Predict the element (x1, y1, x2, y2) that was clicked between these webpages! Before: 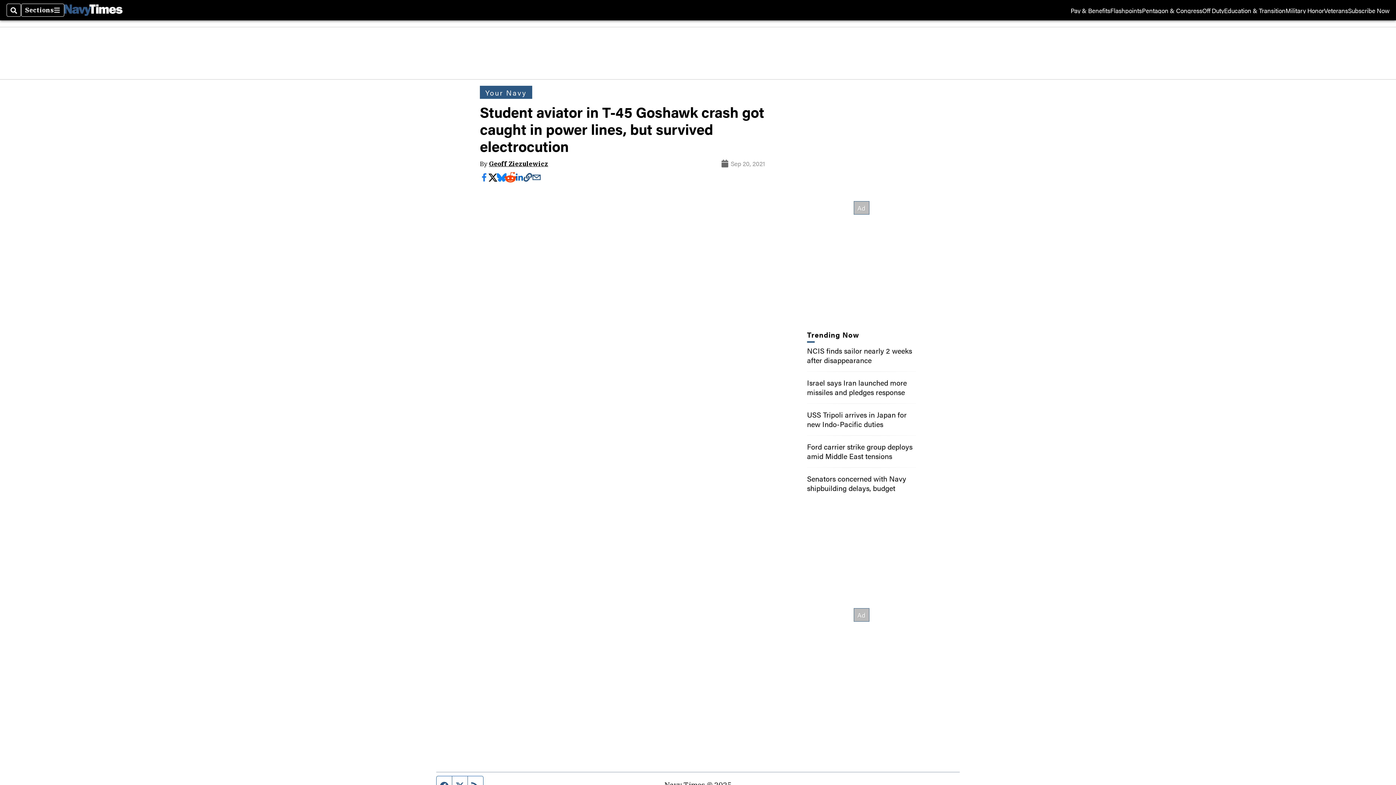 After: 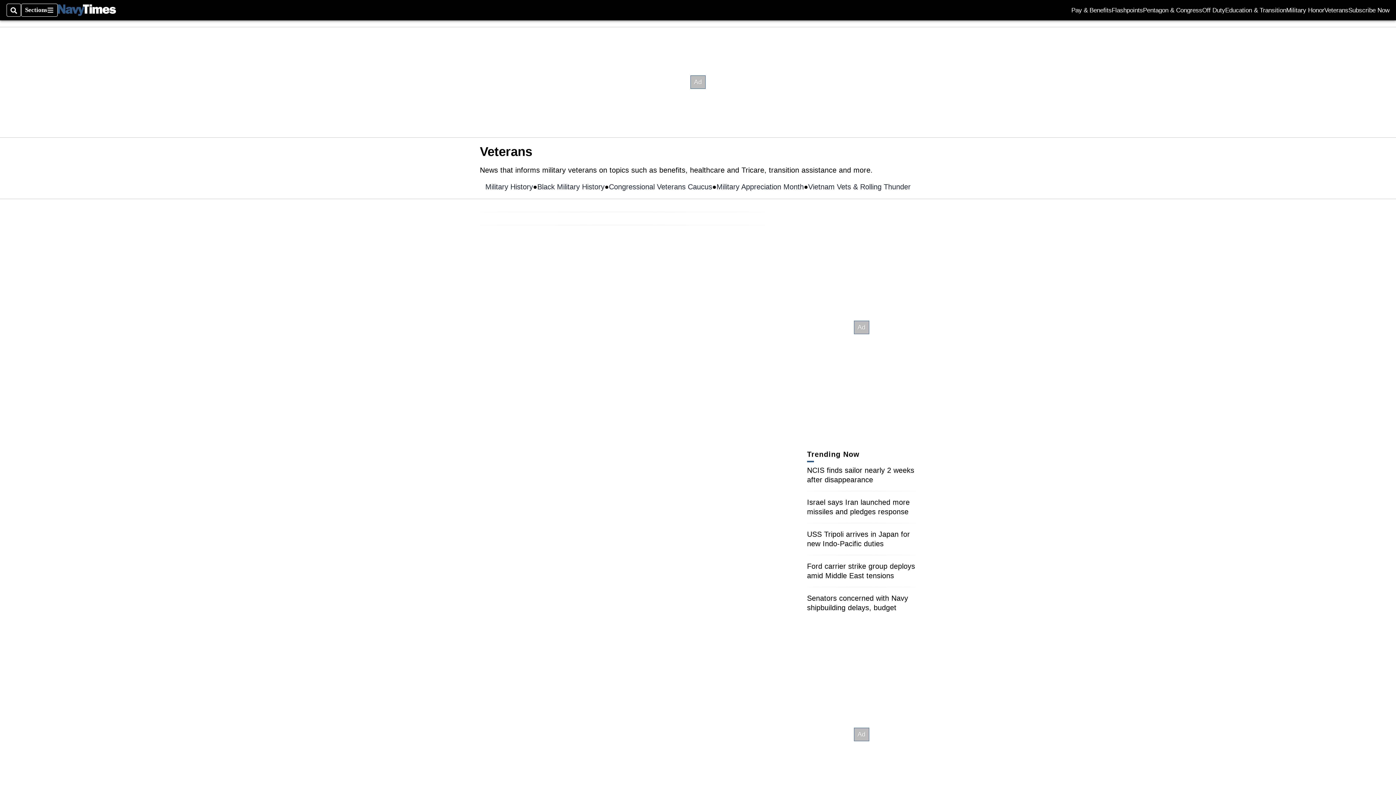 Action: label: Veterans bbox: (1324, 7, 1348, 13)